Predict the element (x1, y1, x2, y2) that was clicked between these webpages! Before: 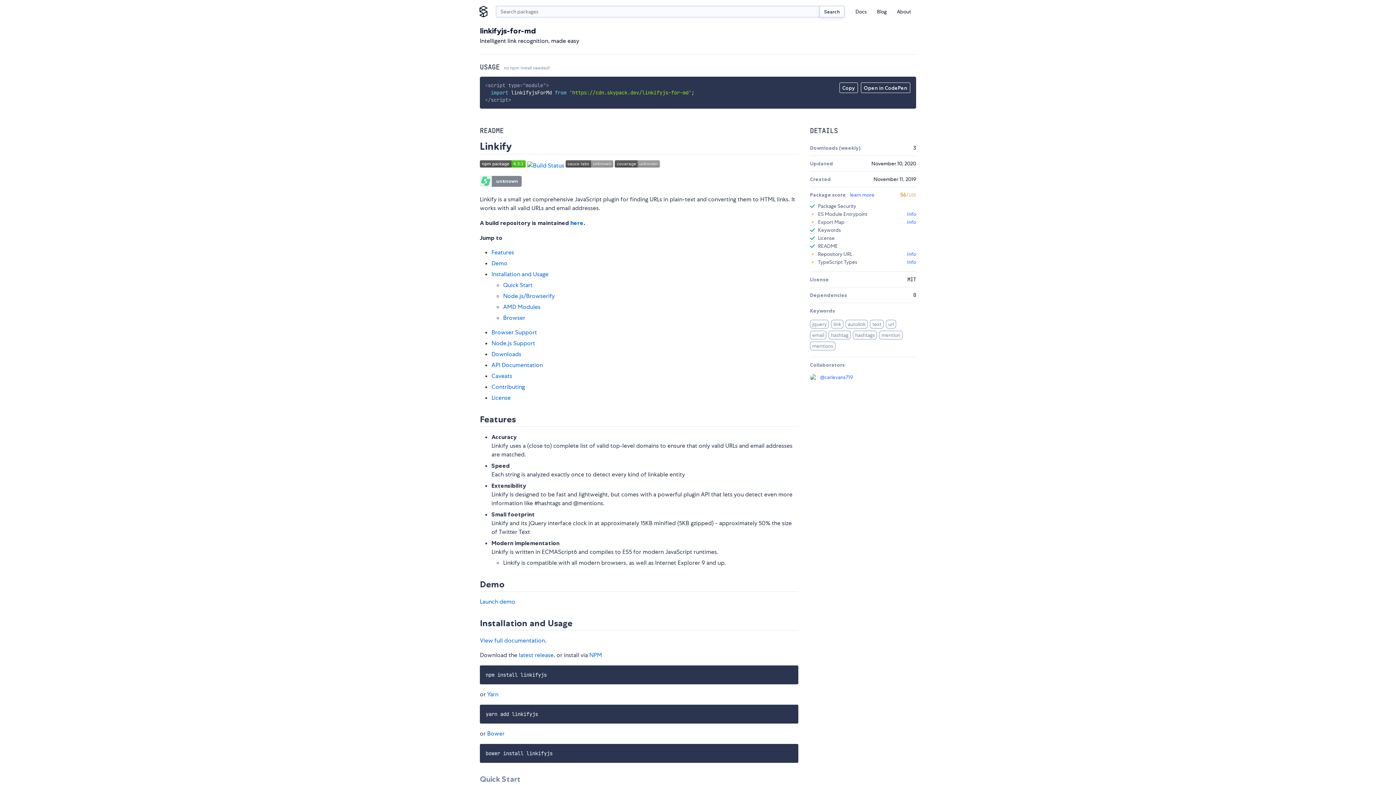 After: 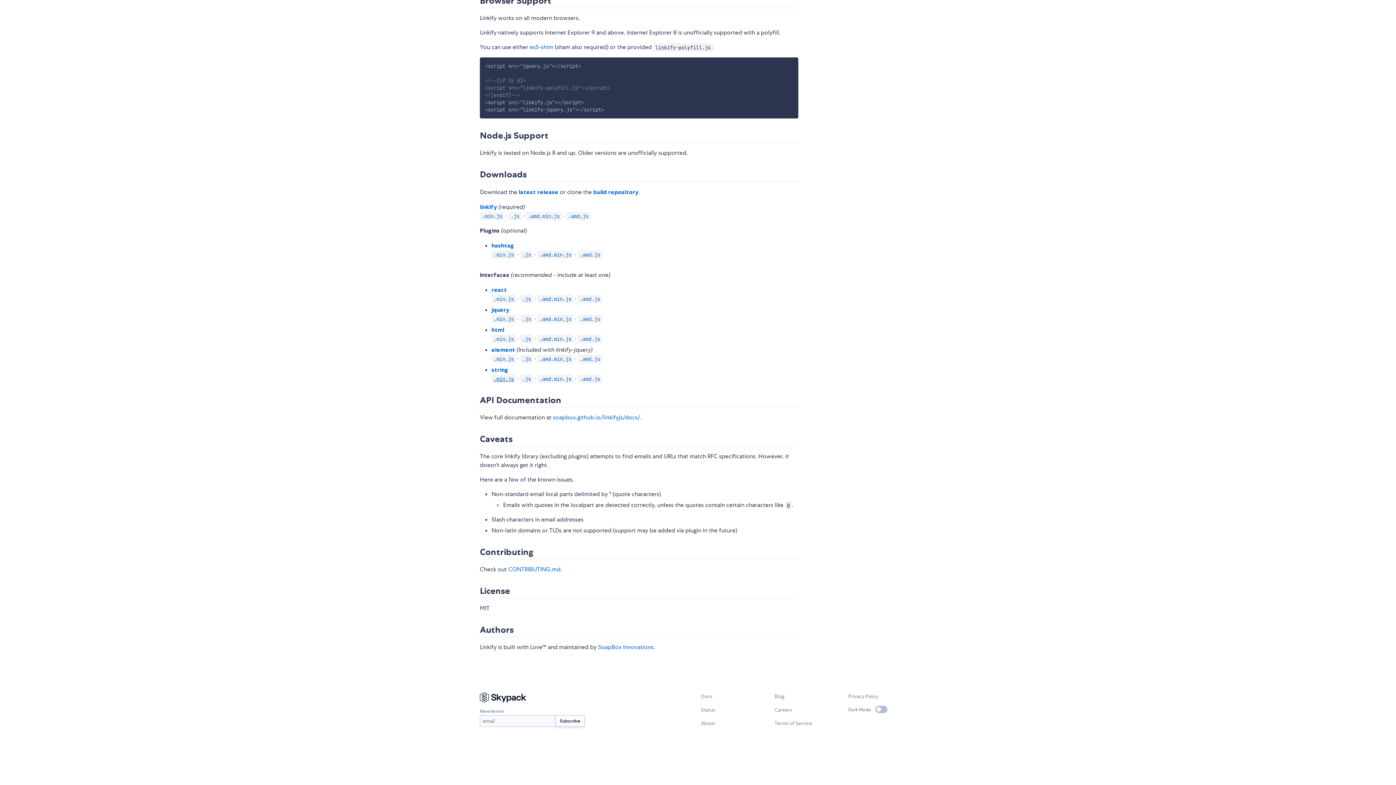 Action: bbox: (491, 372, 512, 380) label: Caveats